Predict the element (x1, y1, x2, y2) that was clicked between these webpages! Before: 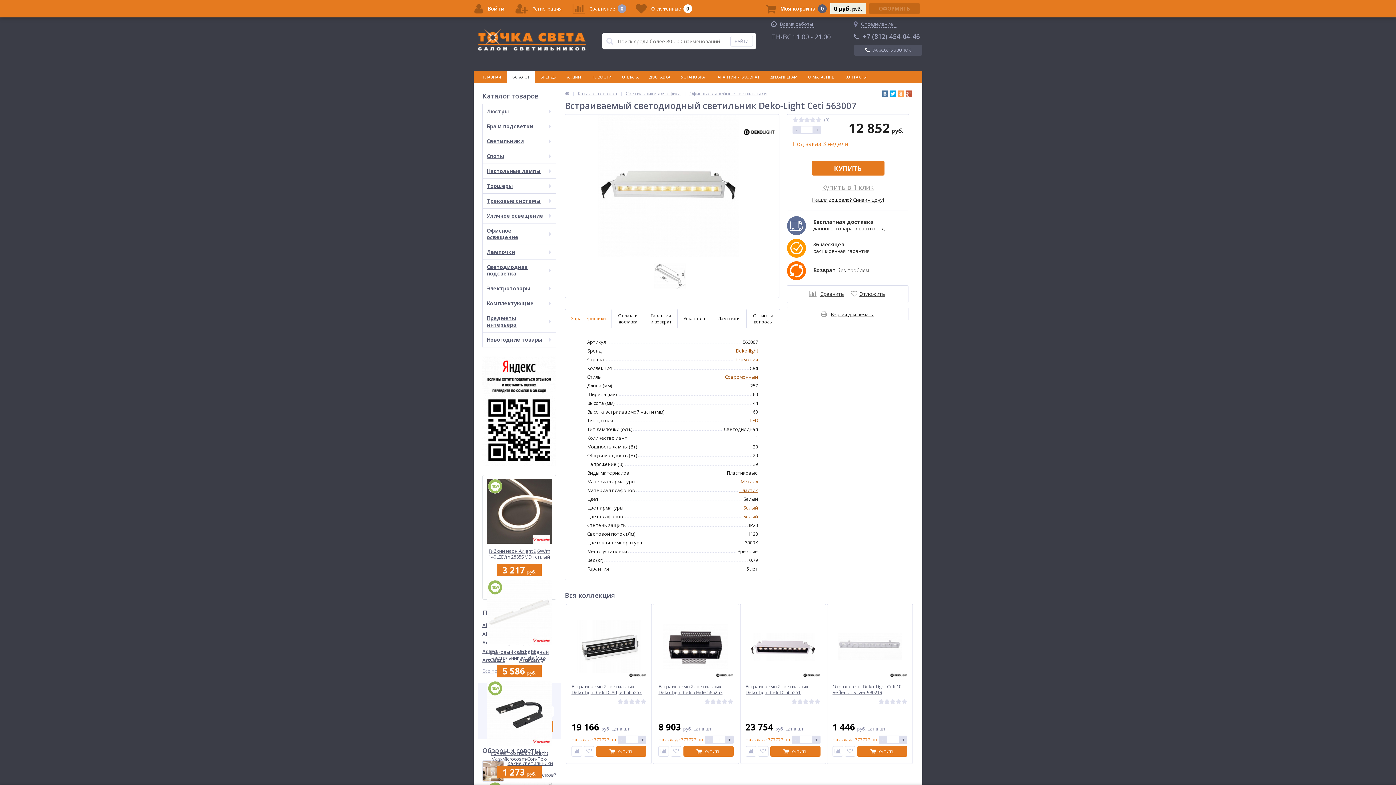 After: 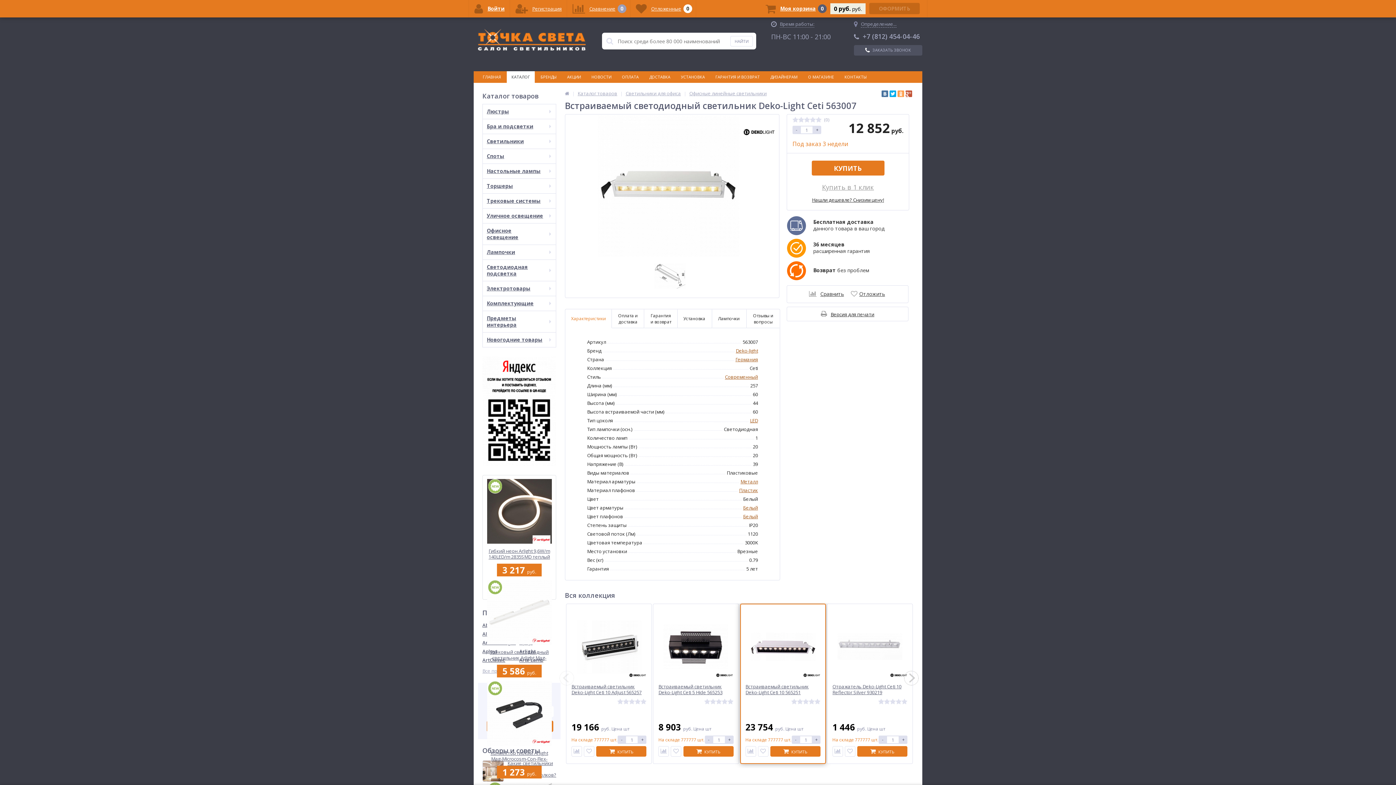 Action: bbox: (745, 614, 820, 679)